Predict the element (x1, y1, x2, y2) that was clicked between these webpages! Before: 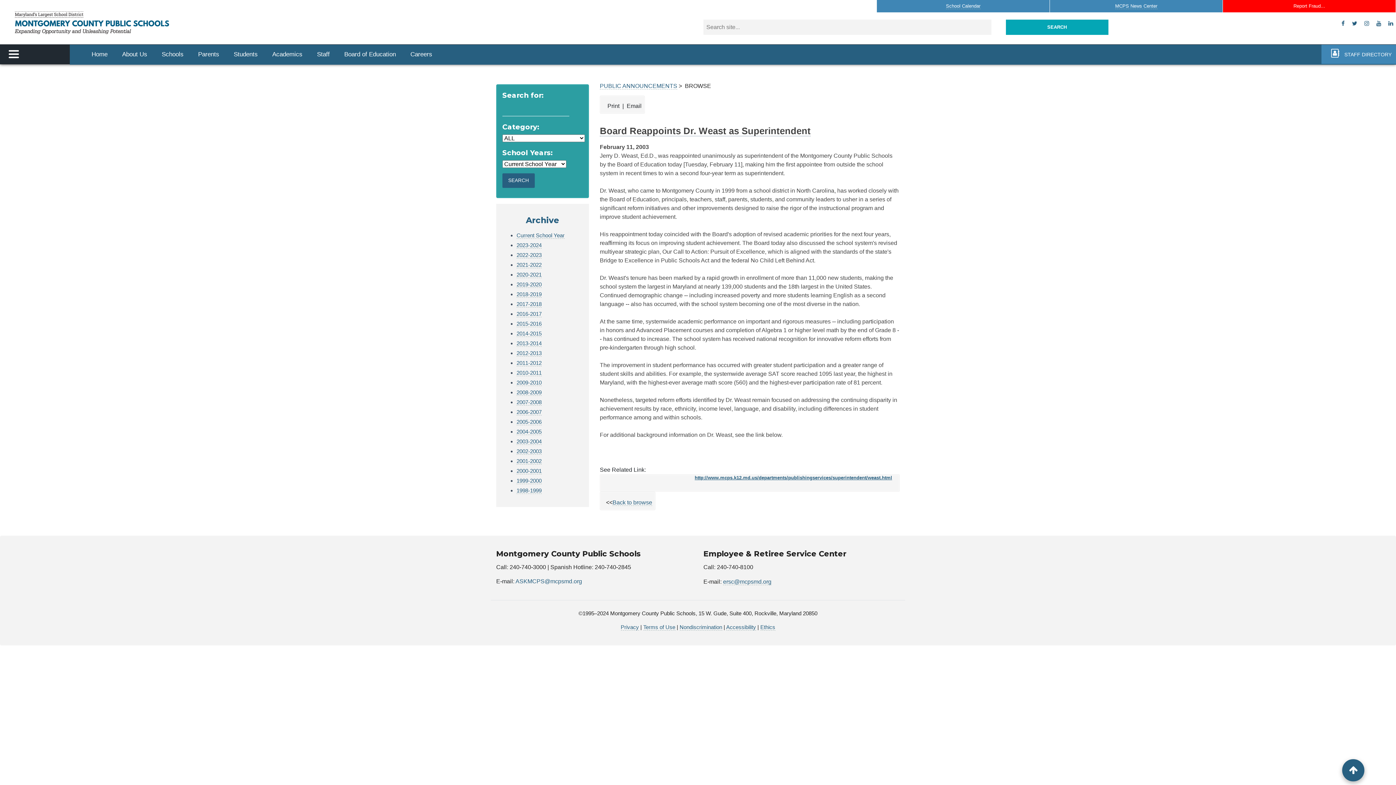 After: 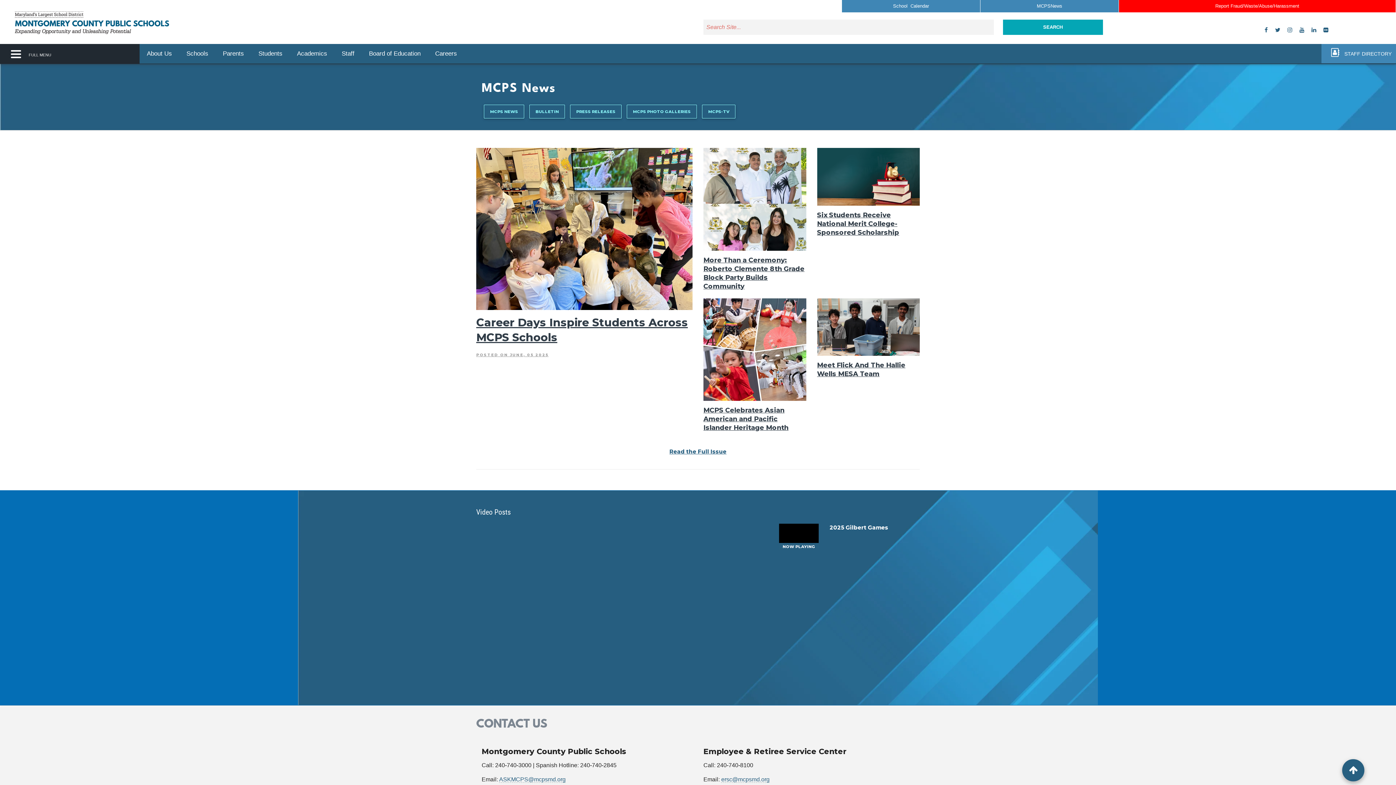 Action: bbox: (1115, 3, 1157, 9) label: MCPS News Center